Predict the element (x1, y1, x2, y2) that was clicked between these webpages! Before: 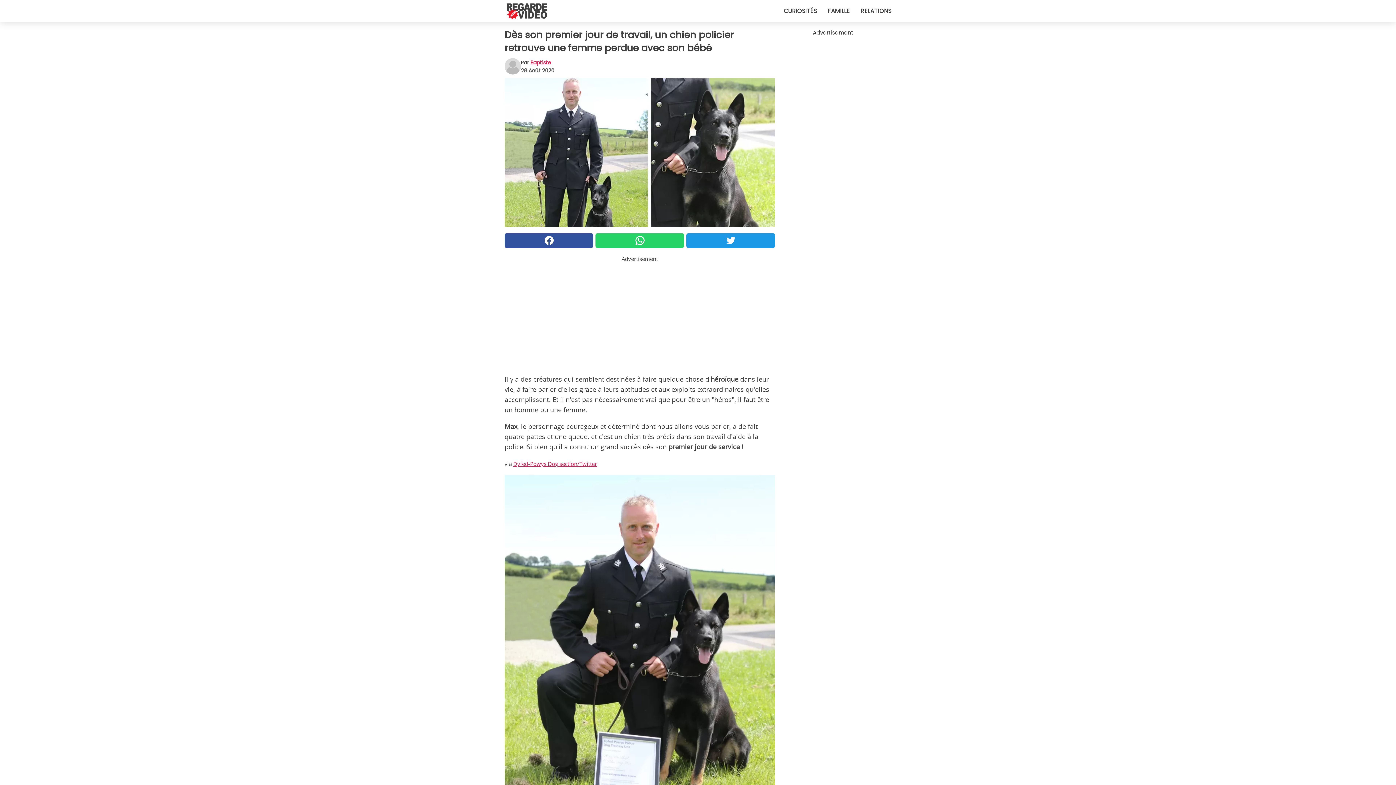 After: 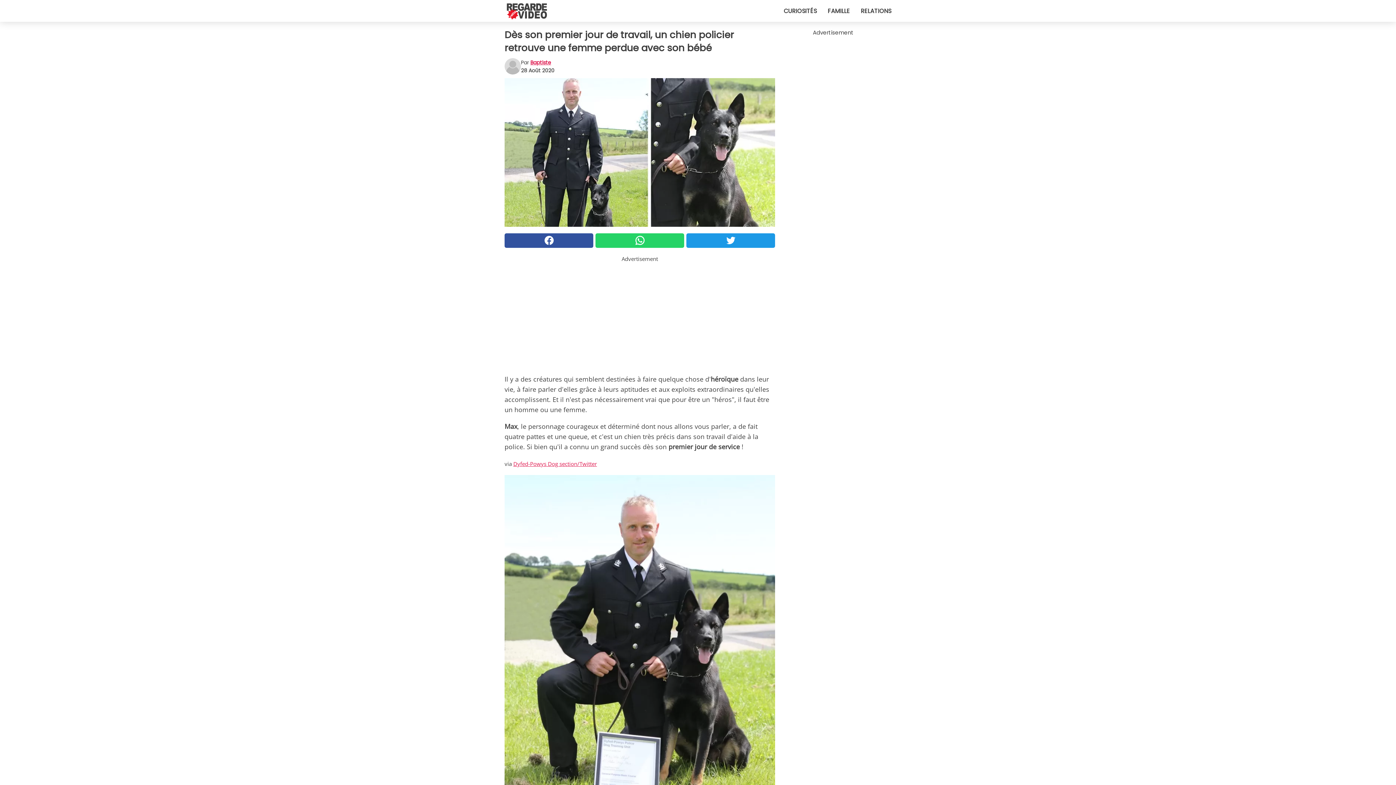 Action: bbox: (595, 233, 684, 247)